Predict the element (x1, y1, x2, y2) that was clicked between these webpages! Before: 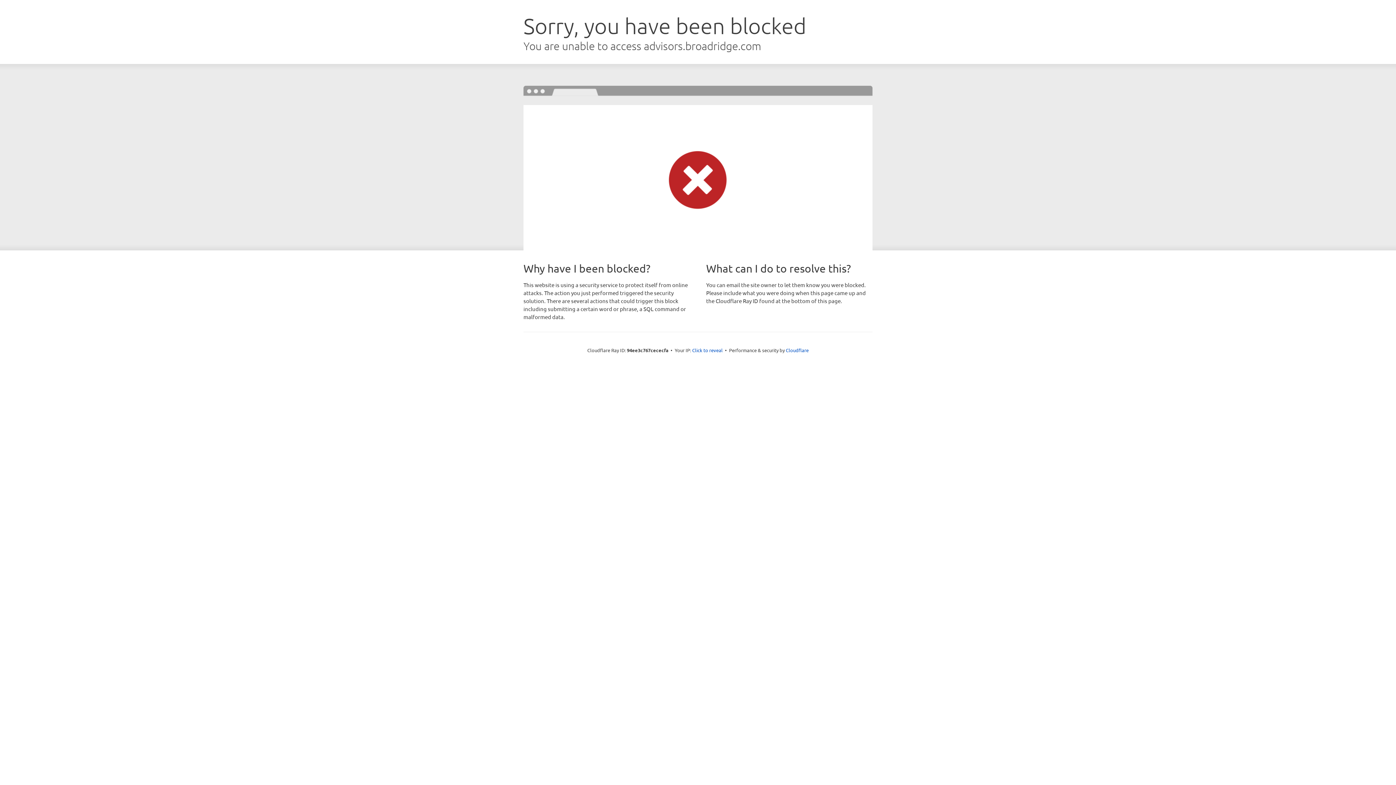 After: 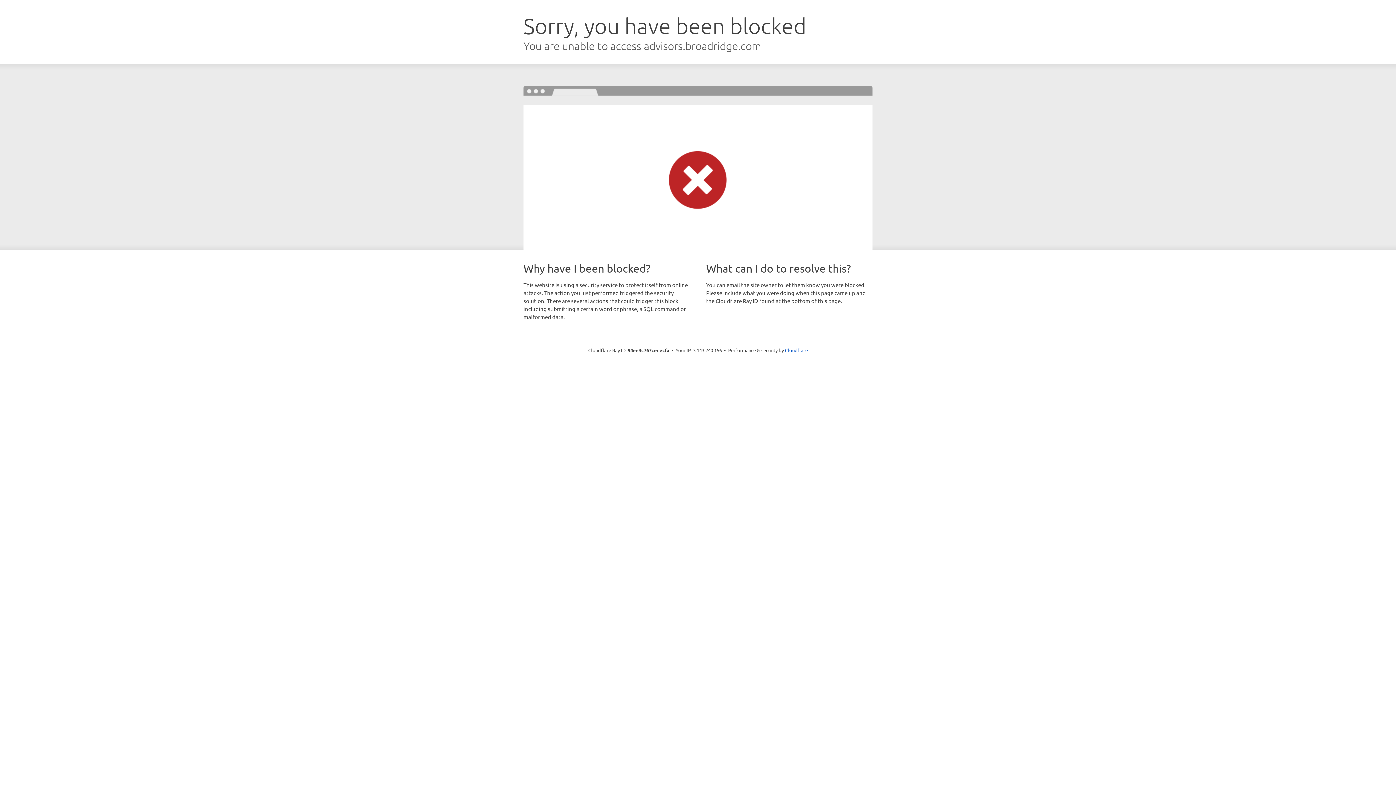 Action: bbox: (692, 346, 722, 353) label: Click to reveal